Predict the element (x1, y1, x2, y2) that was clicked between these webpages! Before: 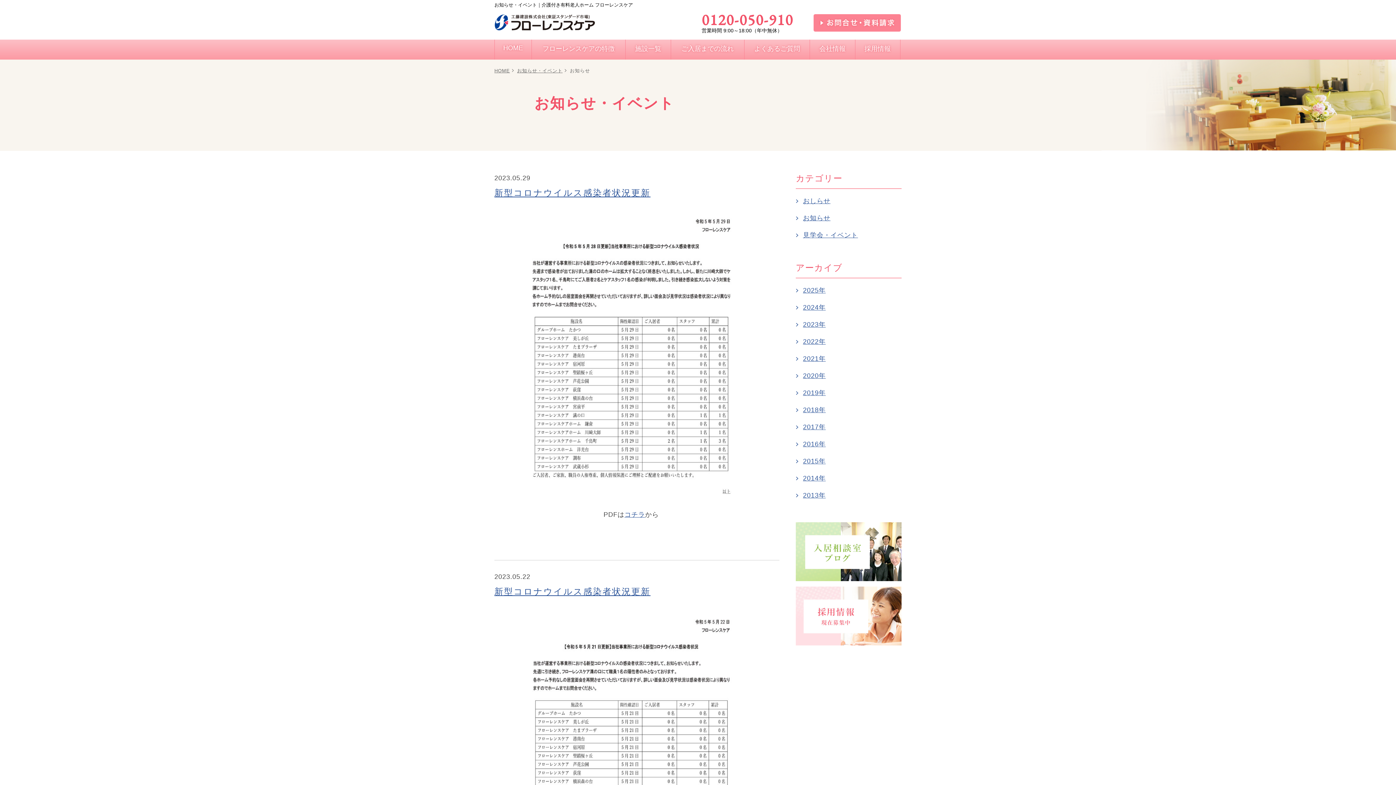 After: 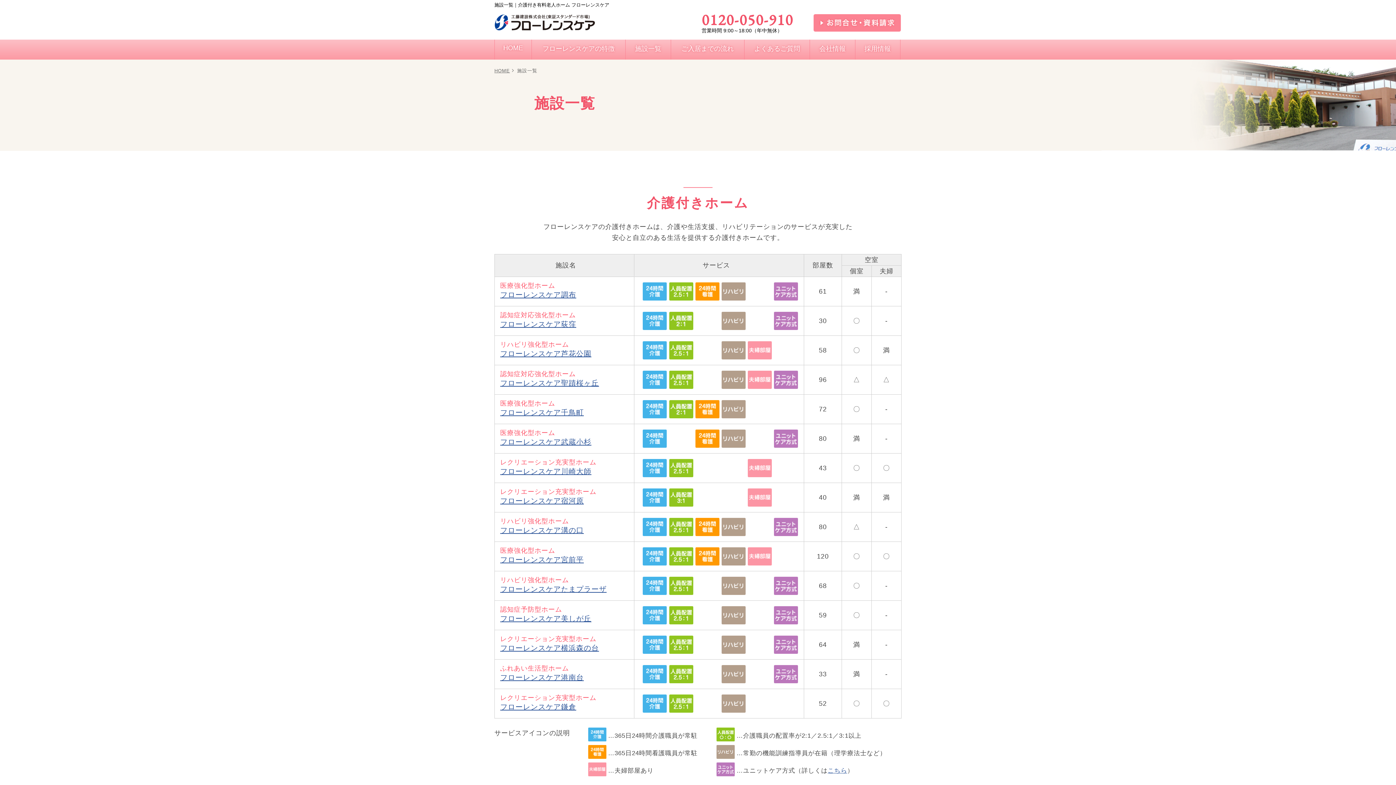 Action: bbox: (625, 39, 670, 59) label: 施設一覧